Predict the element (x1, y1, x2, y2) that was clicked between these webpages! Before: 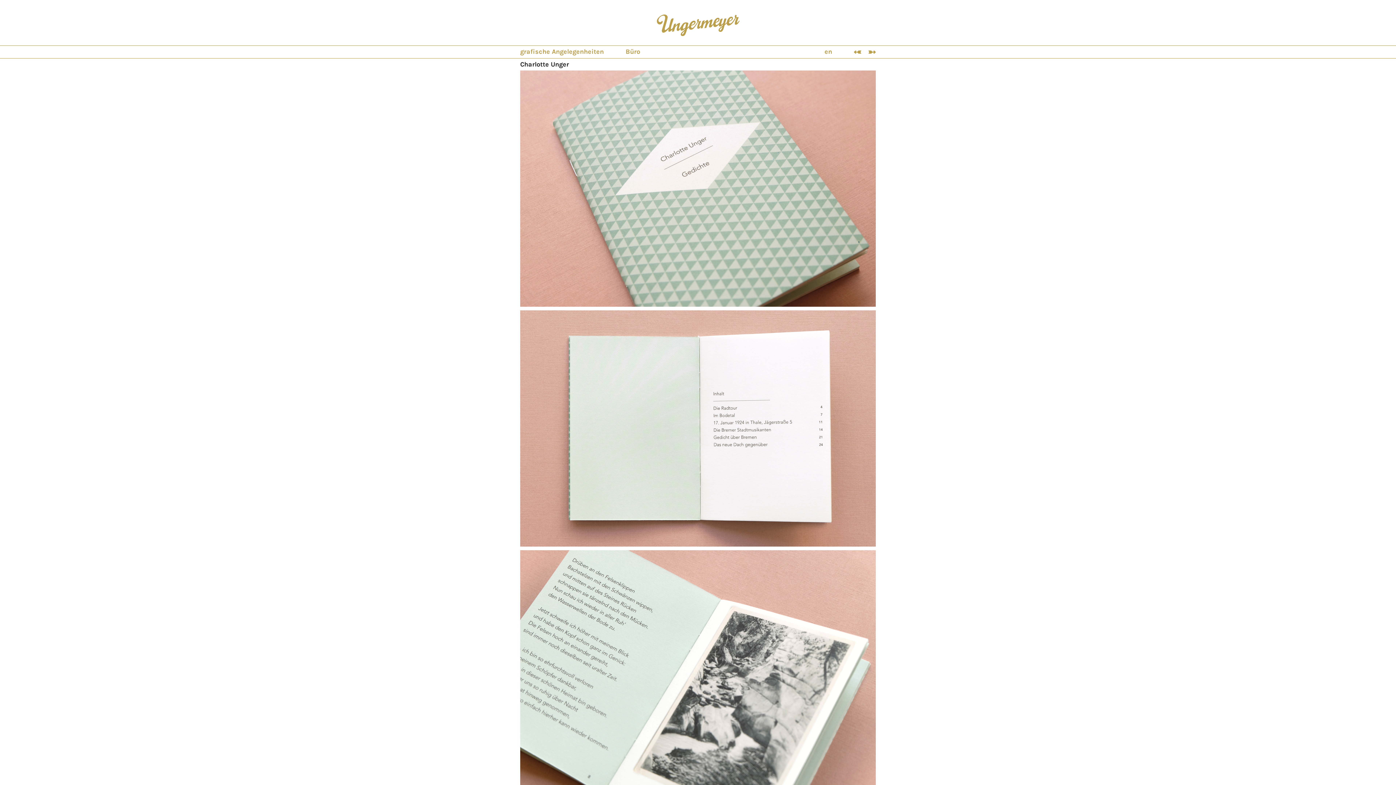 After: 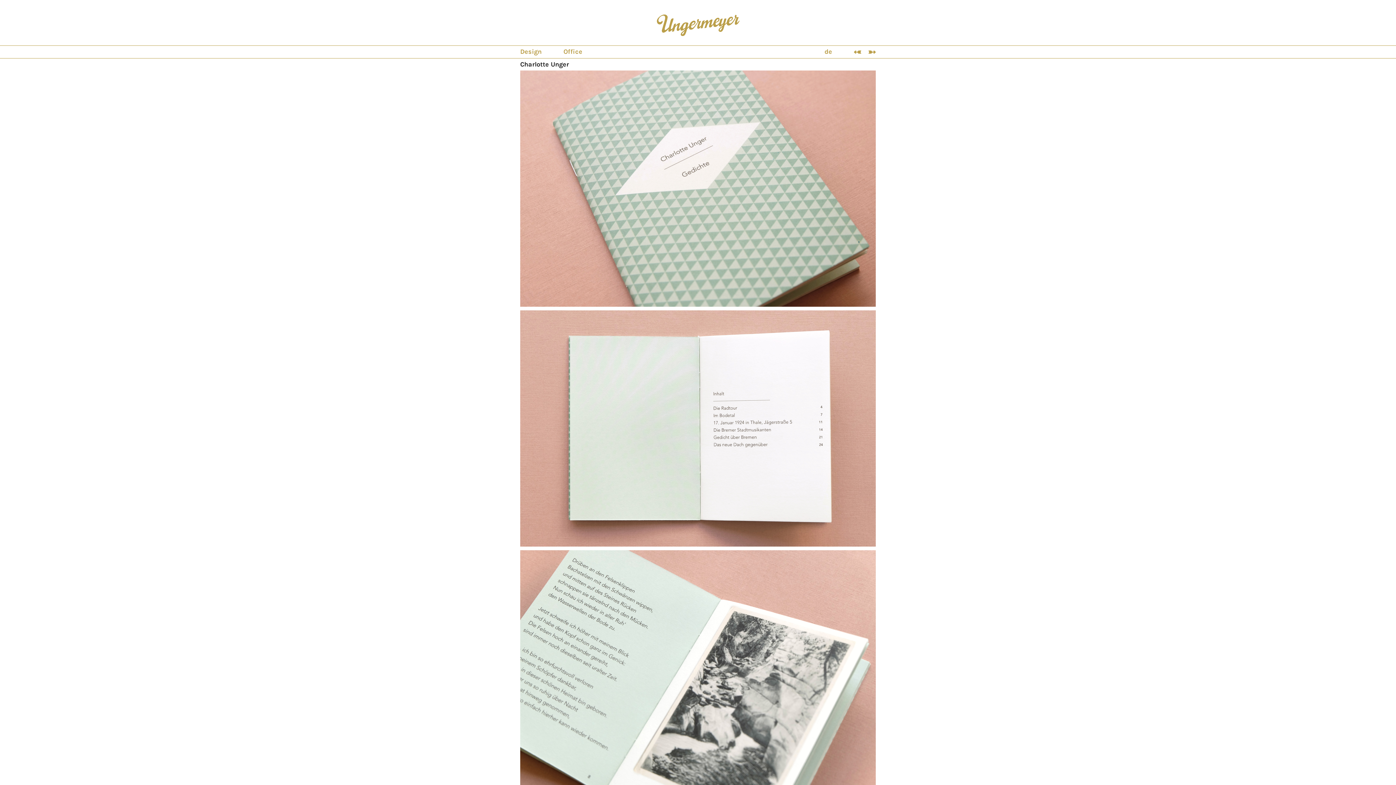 Action: bbox: (824, 47, 832, 55) label: en